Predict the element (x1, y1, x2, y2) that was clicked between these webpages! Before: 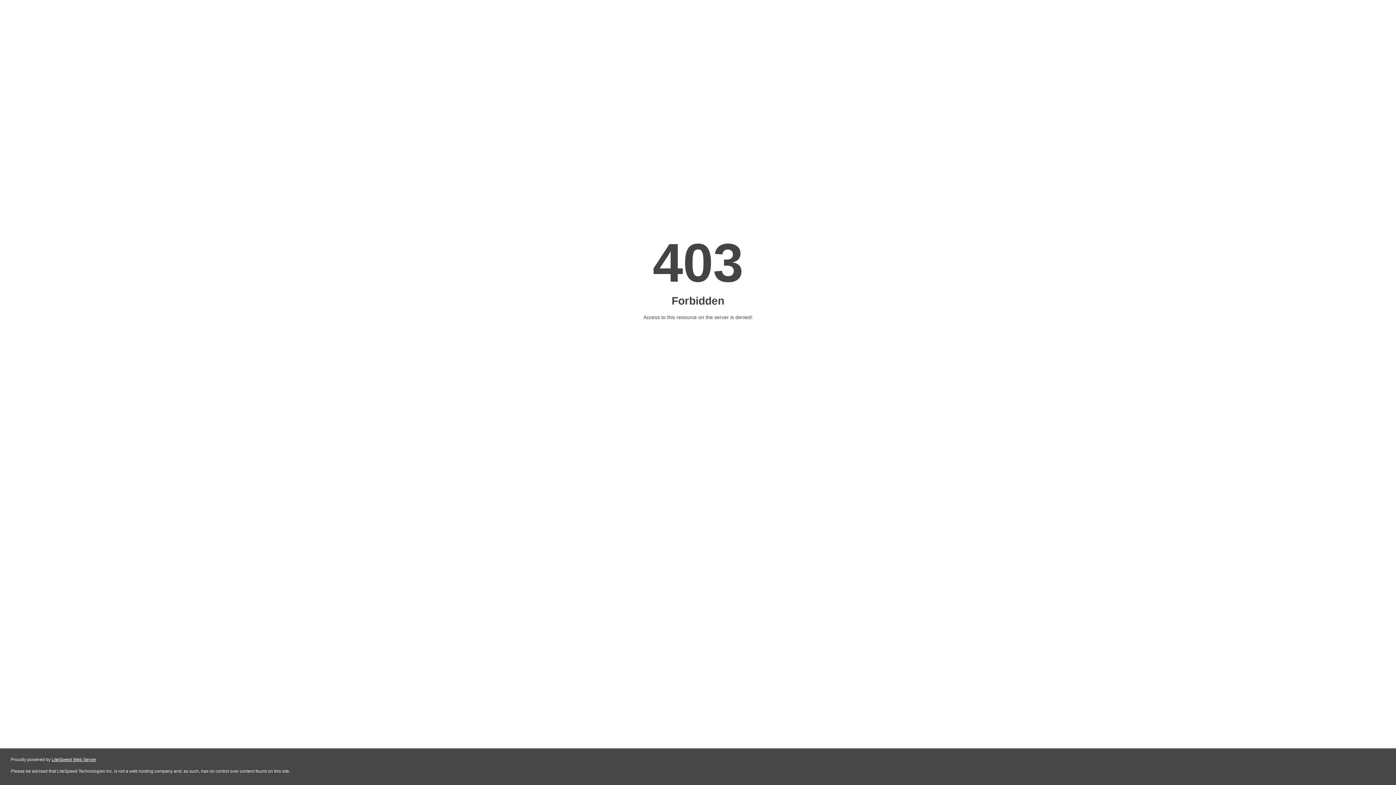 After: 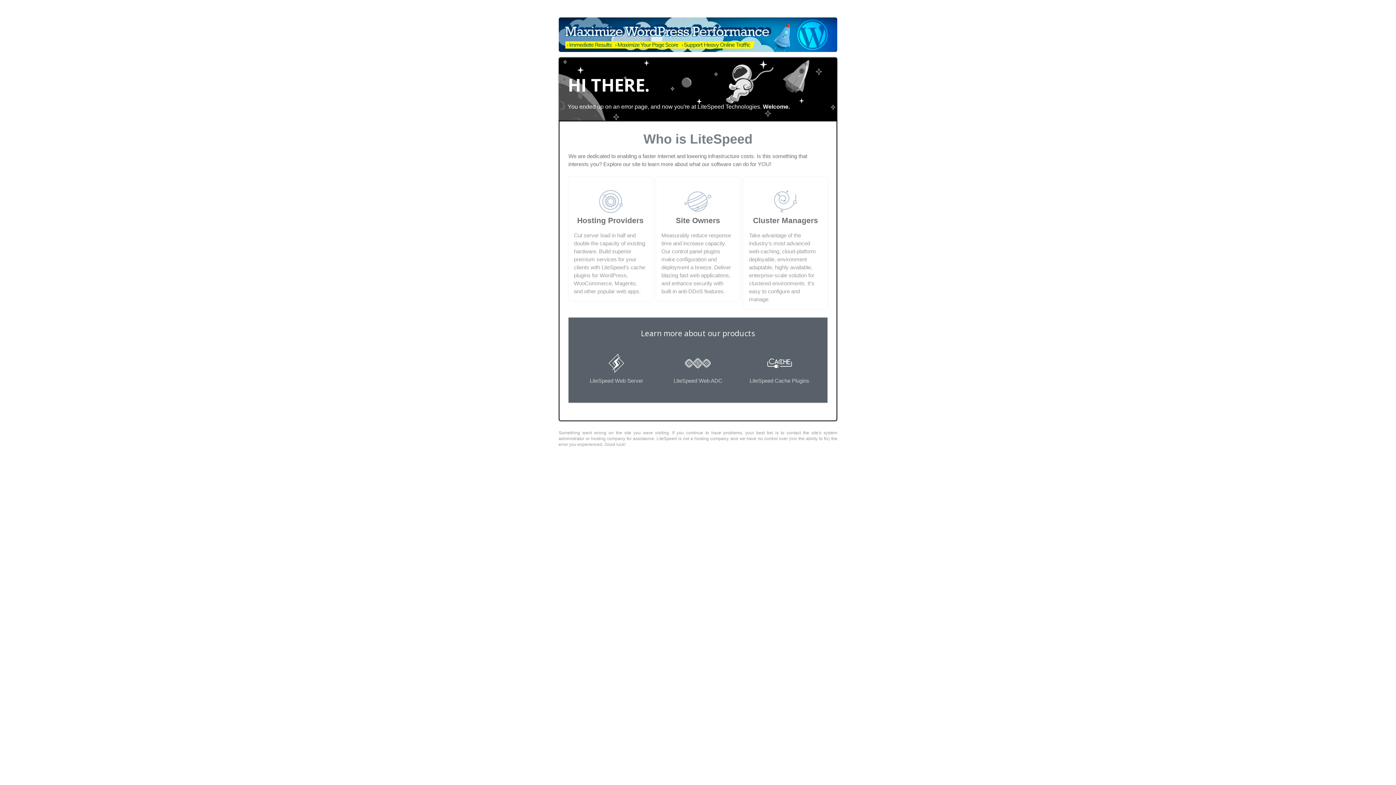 Action: label: LiteSpeed Web Server bbox: (51, 757, 96, 762)